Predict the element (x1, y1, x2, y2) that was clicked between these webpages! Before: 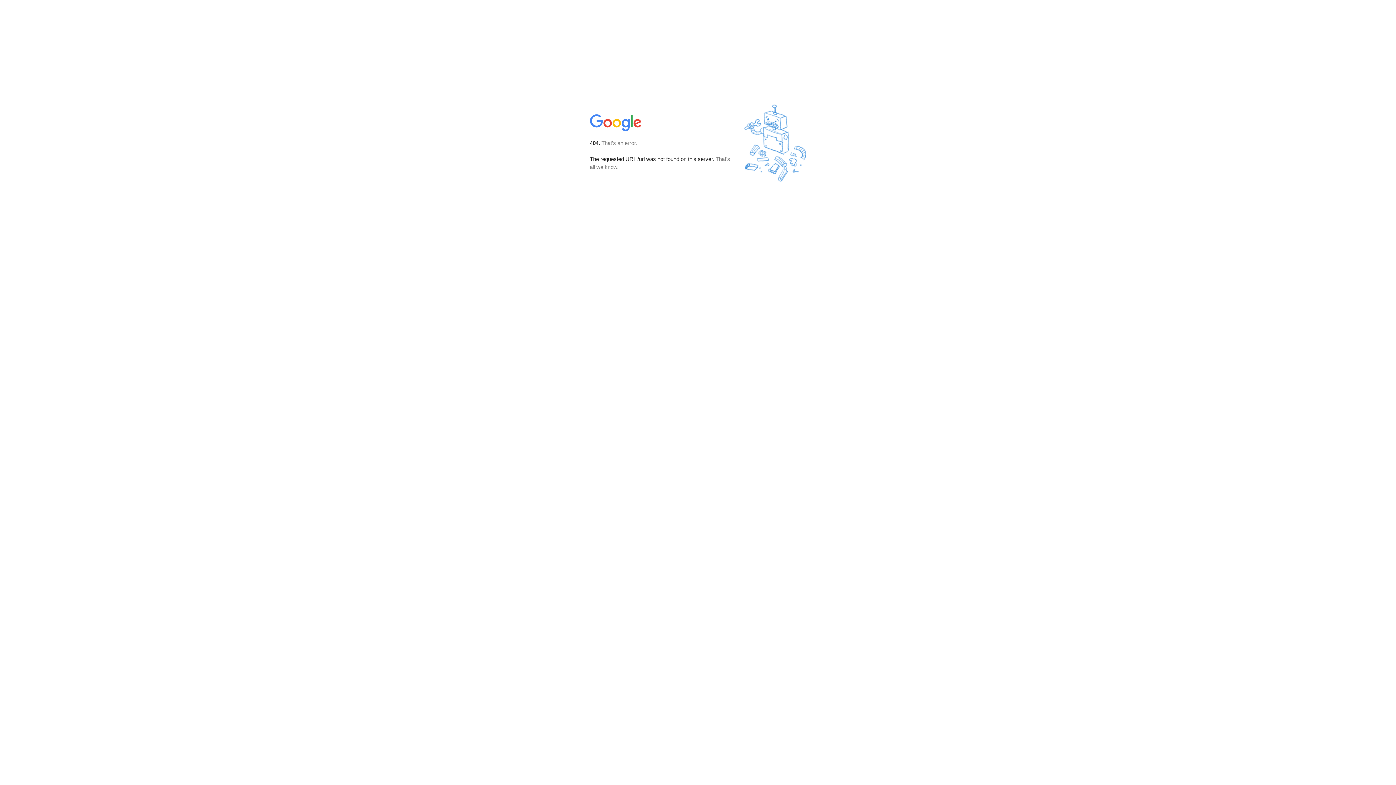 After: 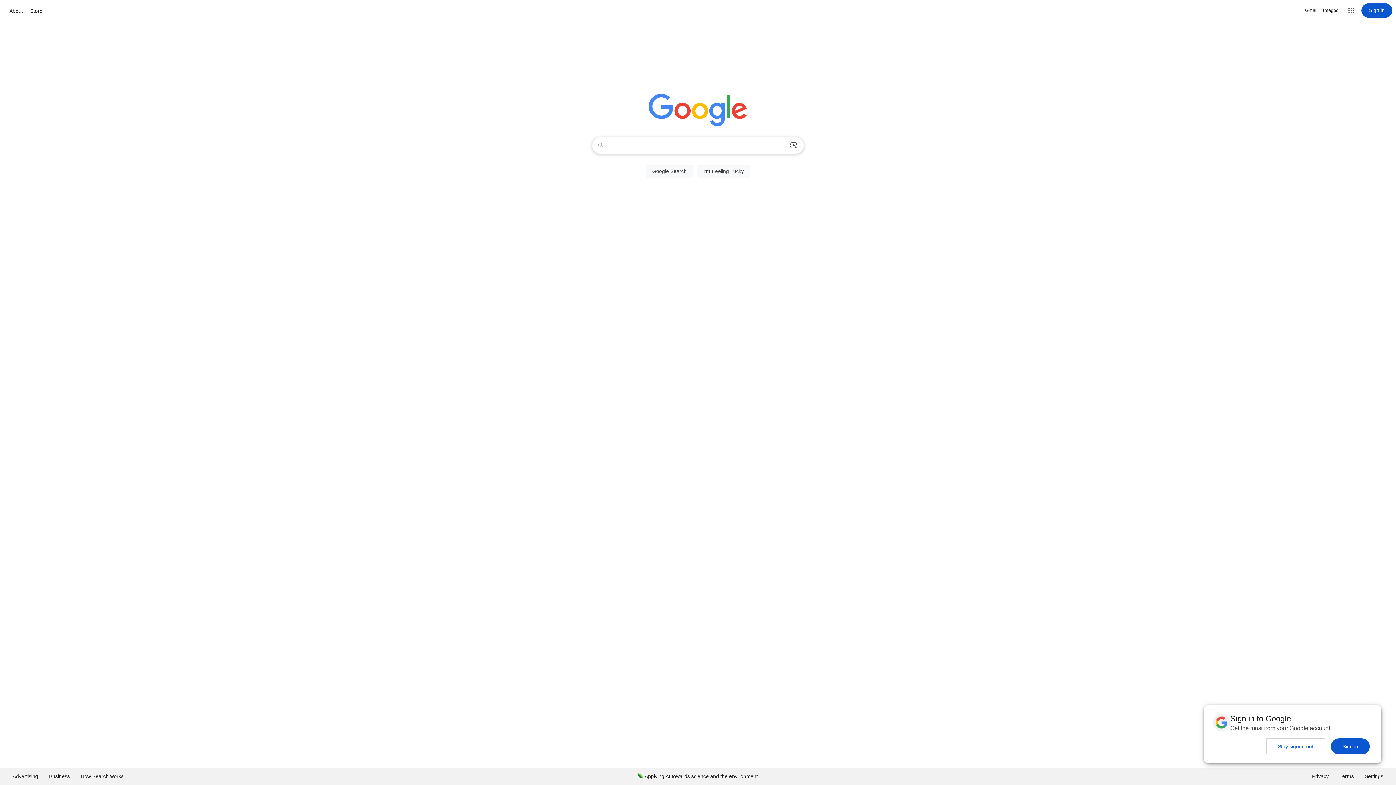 Action: bbox: (590, 127, 642, 134)